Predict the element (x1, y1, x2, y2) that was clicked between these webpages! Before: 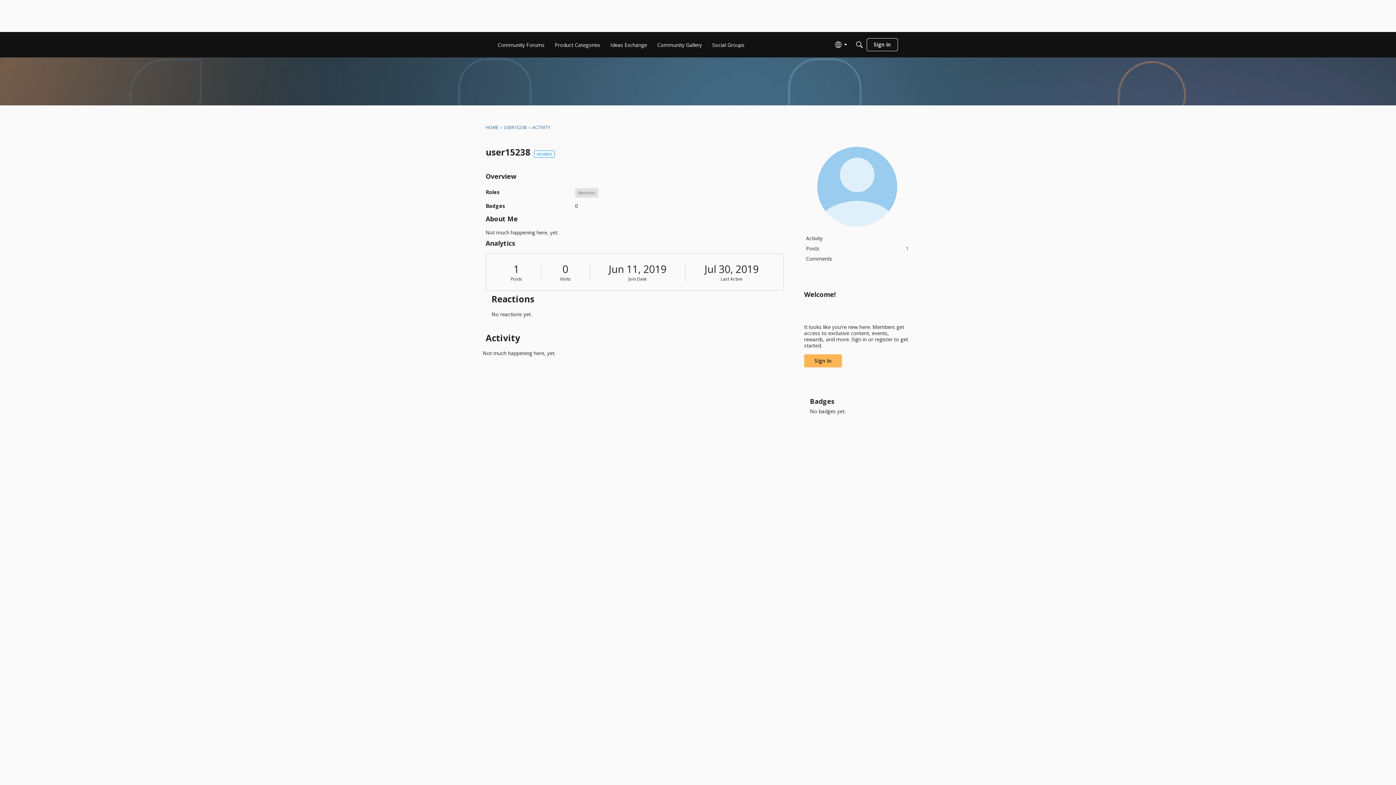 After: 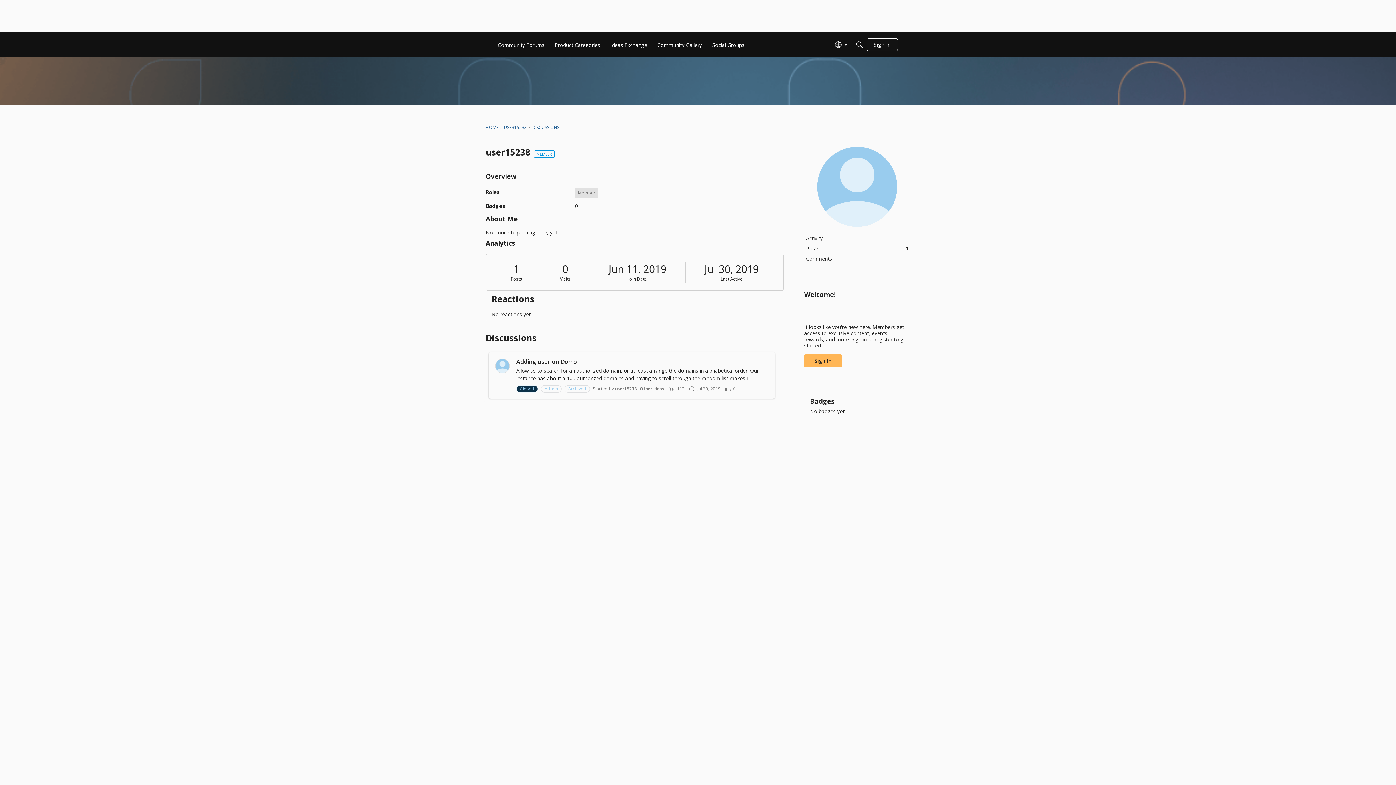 Action: label: Posts
1 bbox: (804, 243, 910, 253)